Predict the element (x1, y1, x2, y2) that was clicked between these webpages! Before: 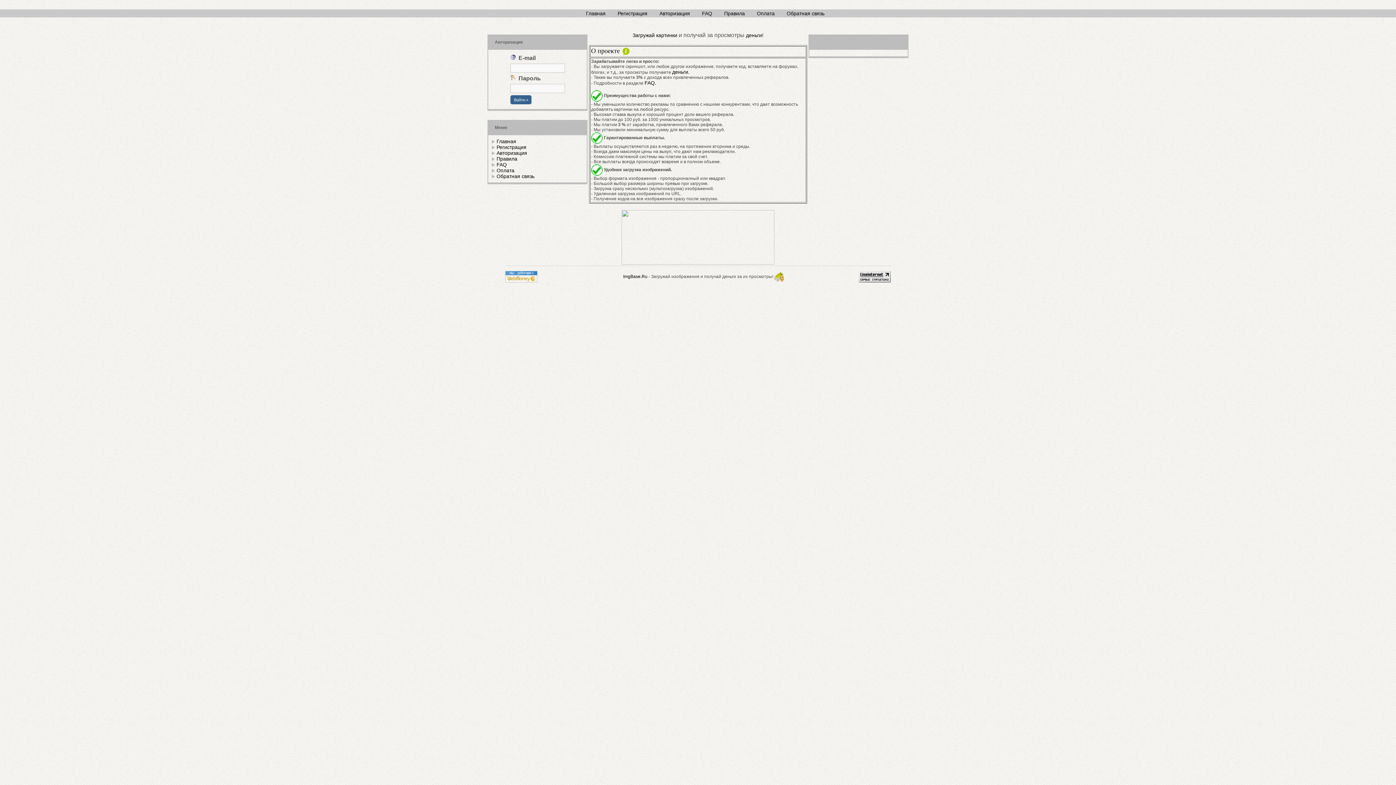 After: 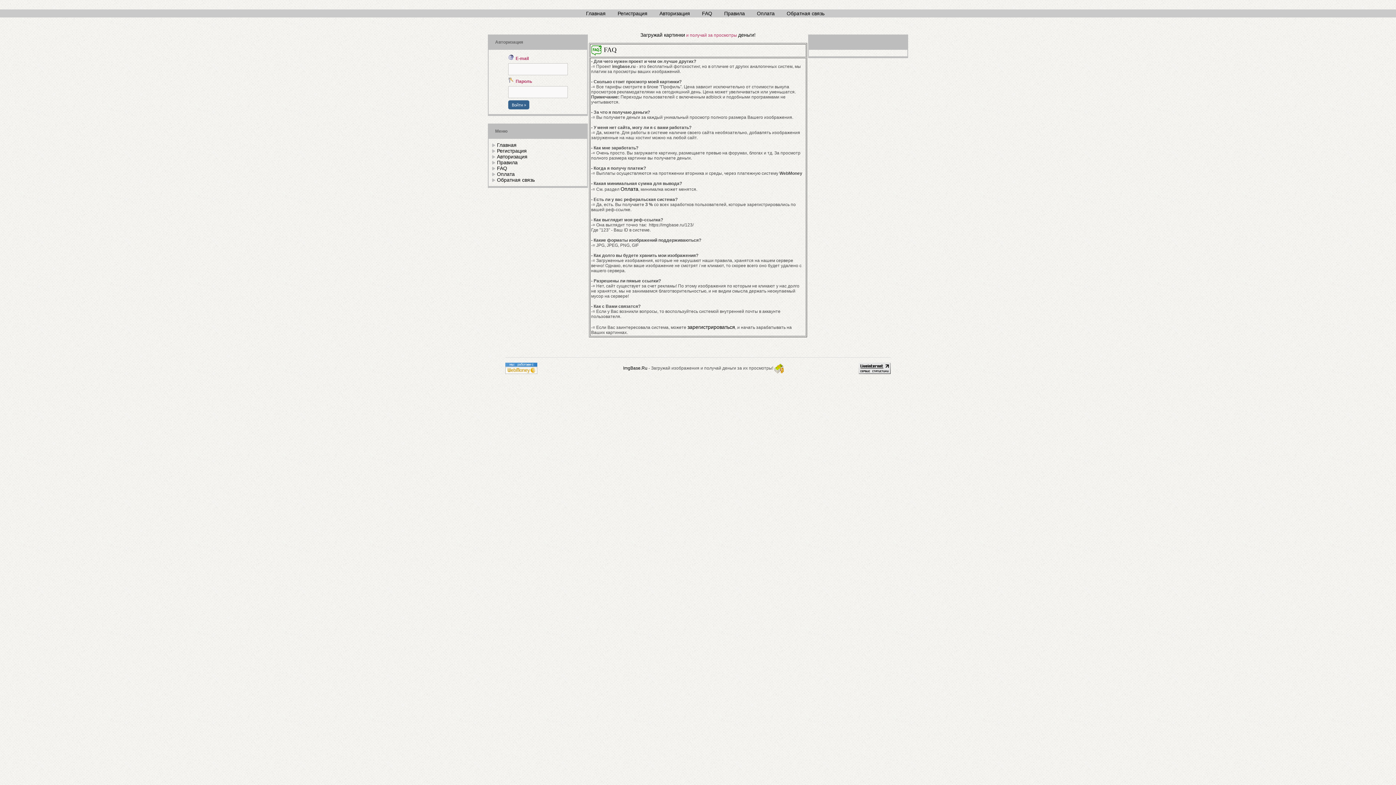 Action: bbox: (491, 161, 506, 167) label:  FAQ